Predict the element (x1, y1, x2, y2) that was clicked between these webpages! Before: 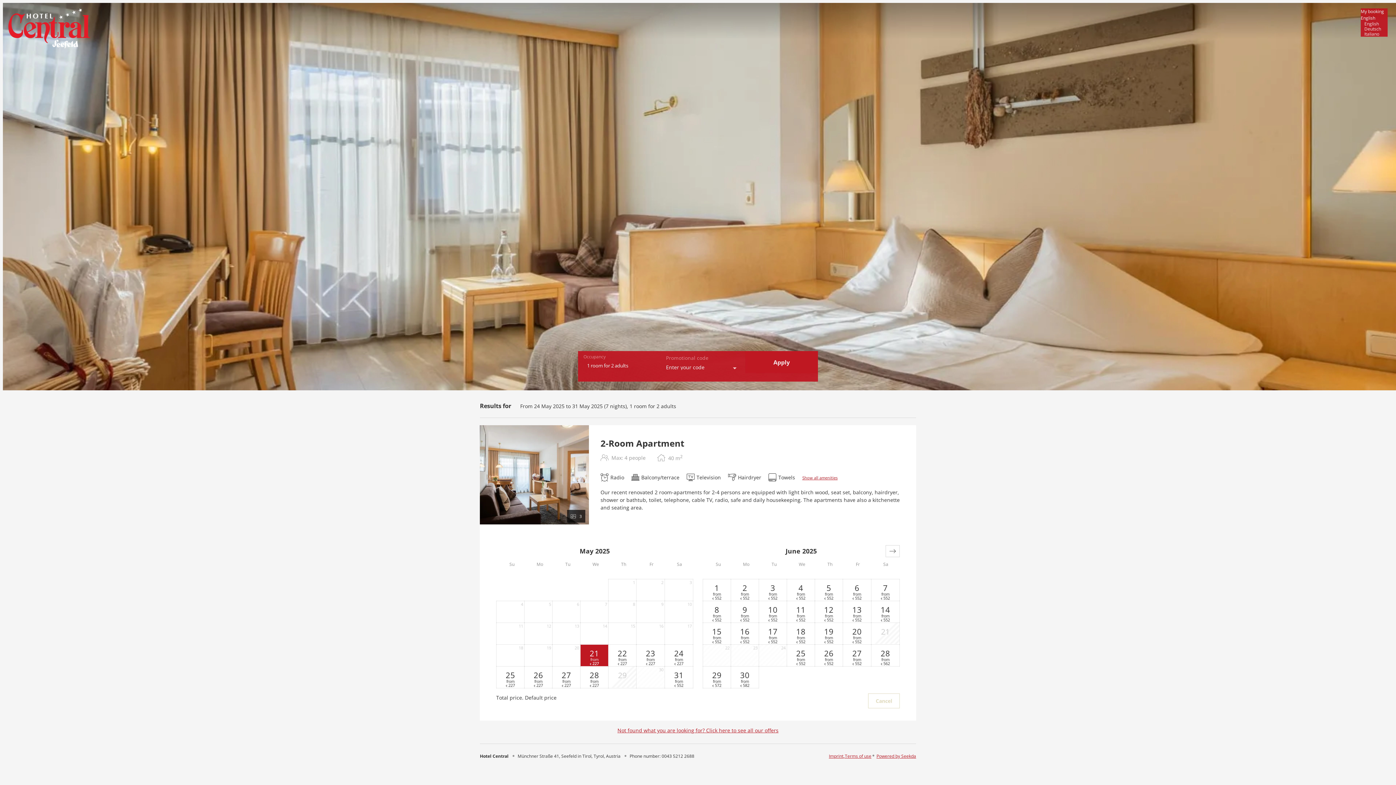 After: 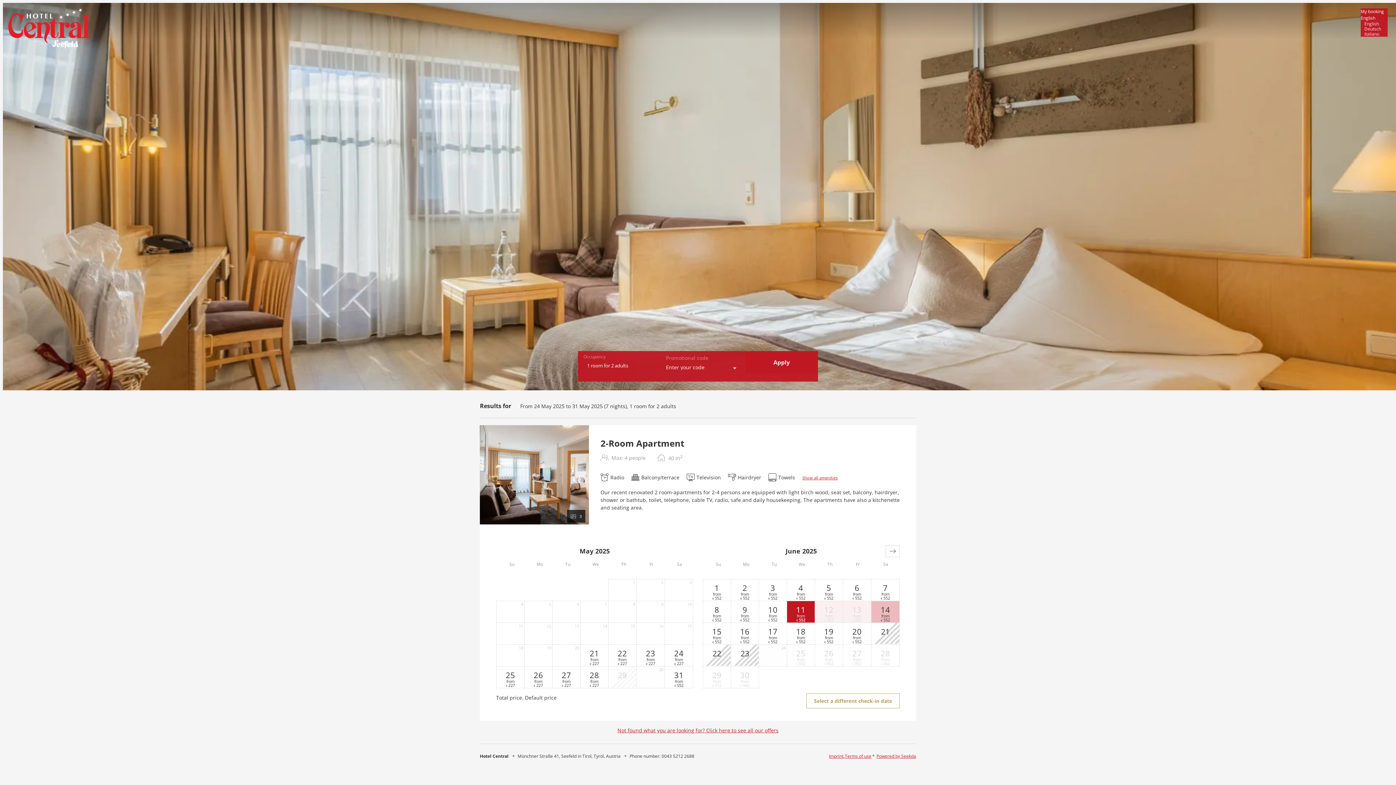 Action: label: Choose Wednesday, June 11, 2025 as your check-in date. It’s available. bbox: (786, 600, 814, 622)